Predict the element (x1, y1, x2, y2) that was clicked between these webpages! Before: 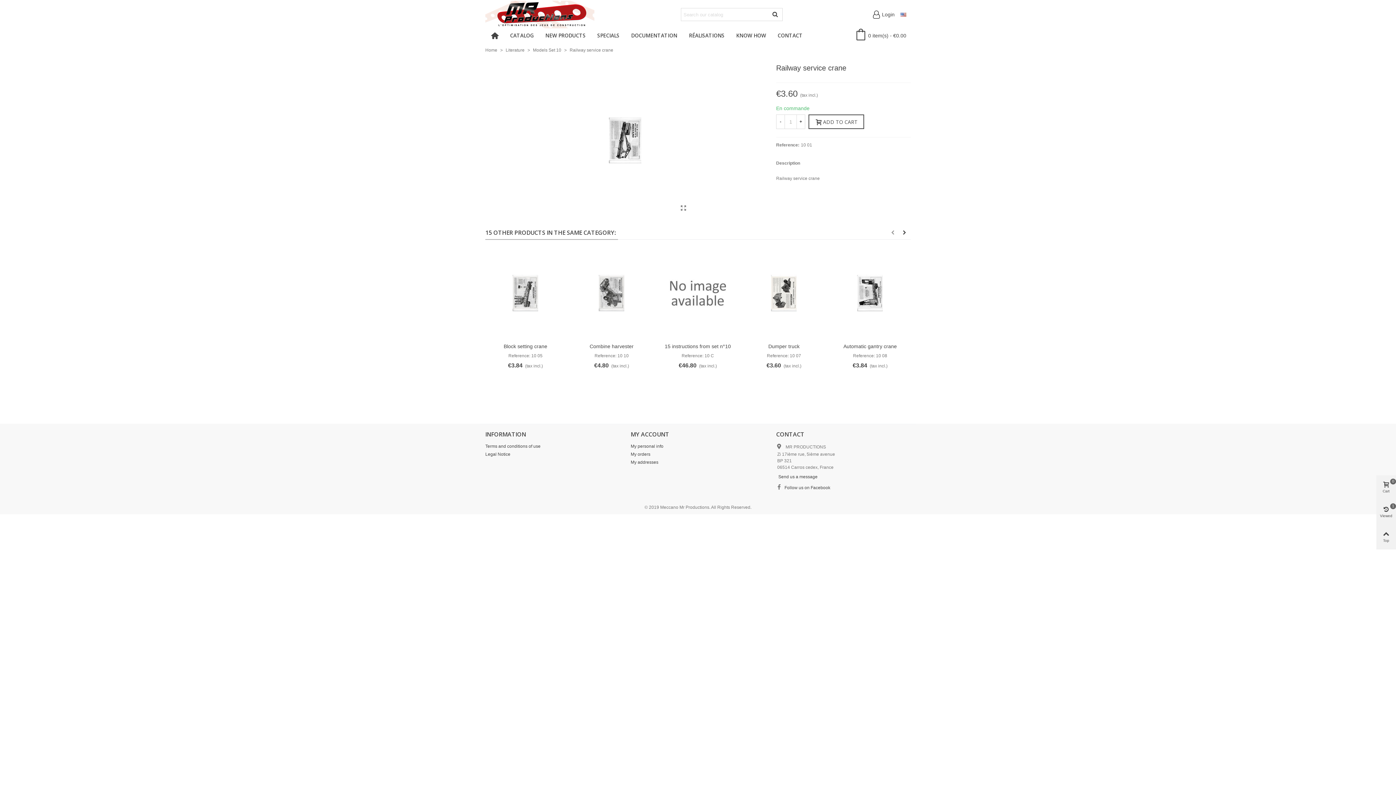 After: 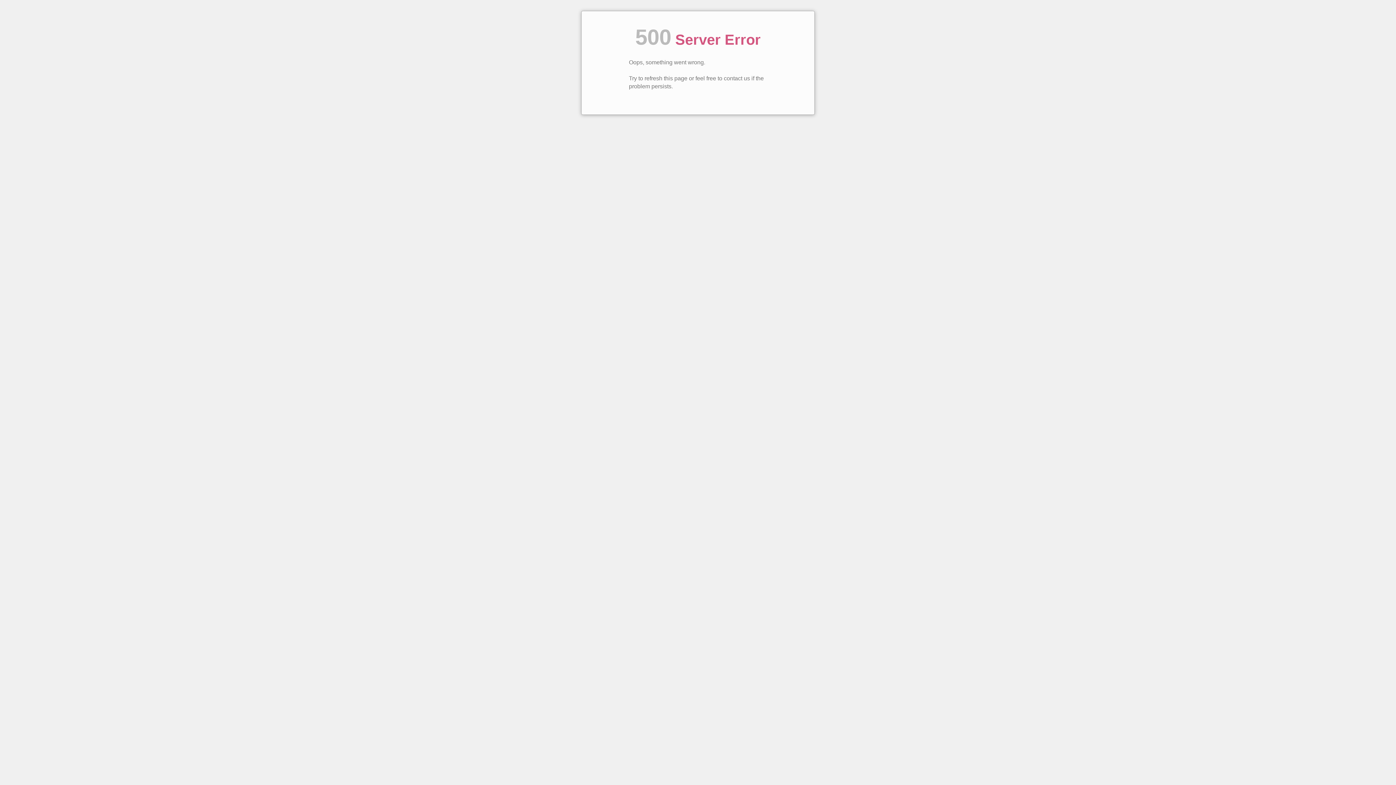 Action: label: Models Set 10  bbox: (533, 47, 562, 52)